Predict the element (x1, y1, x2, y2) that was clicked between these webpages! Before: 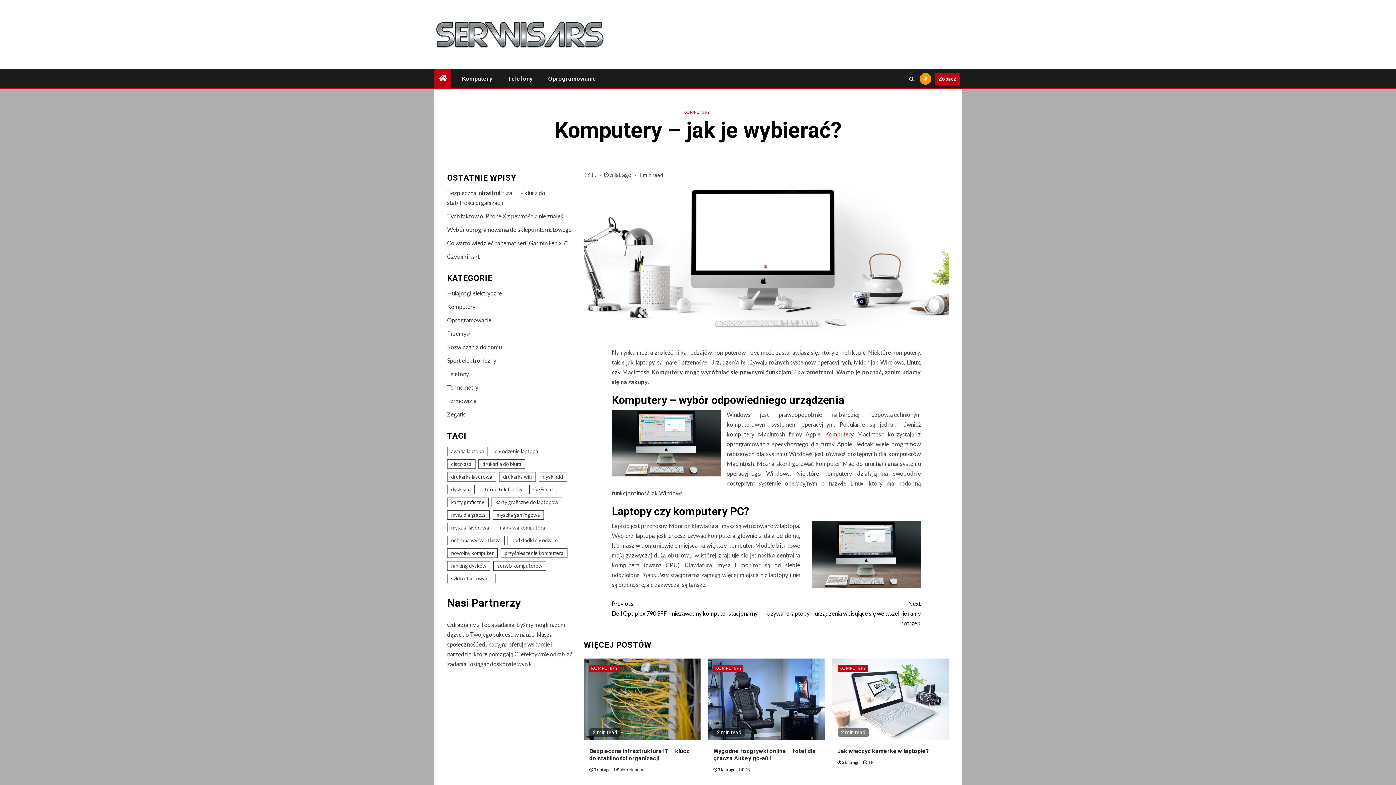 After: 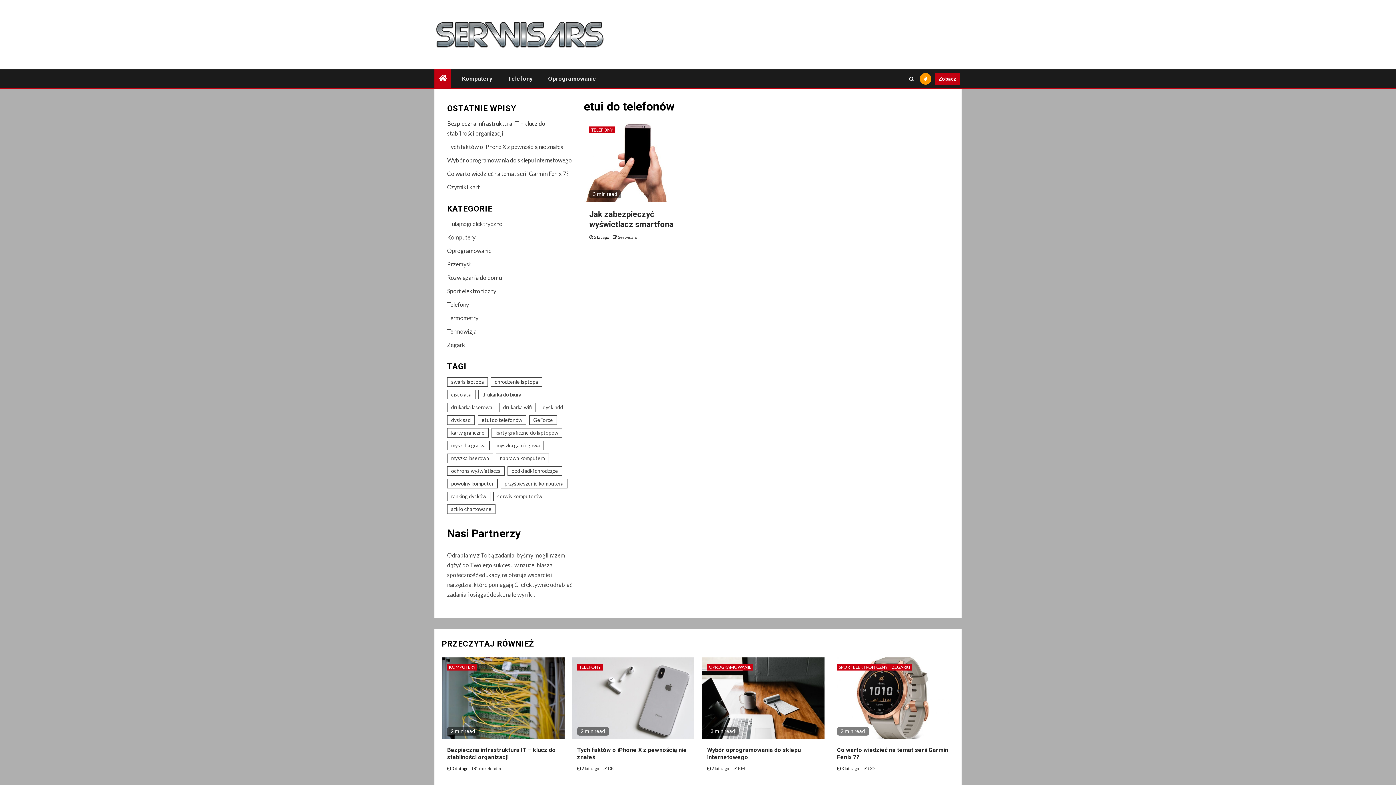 Action: label: etui do telefonów (1 element) bbox: (477, 485, 526, 494)